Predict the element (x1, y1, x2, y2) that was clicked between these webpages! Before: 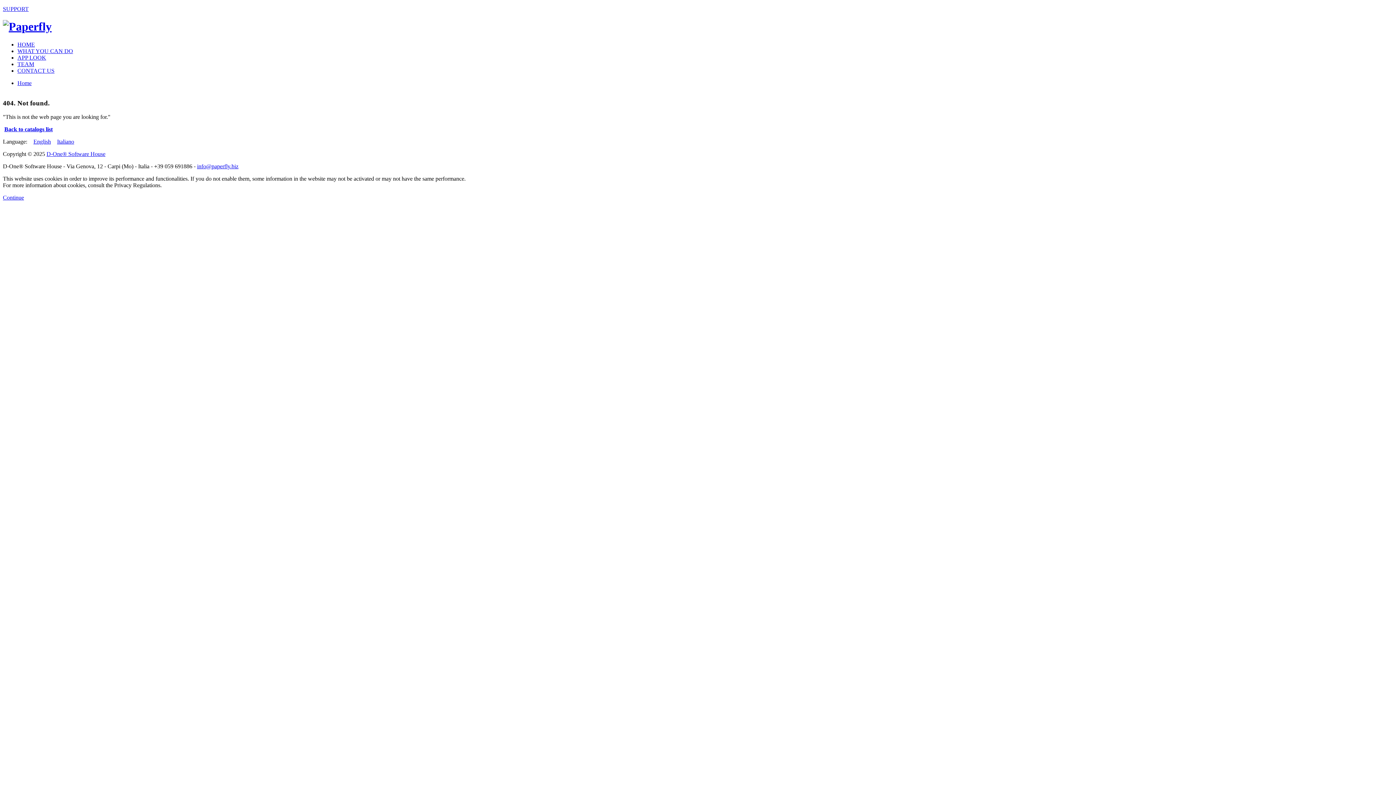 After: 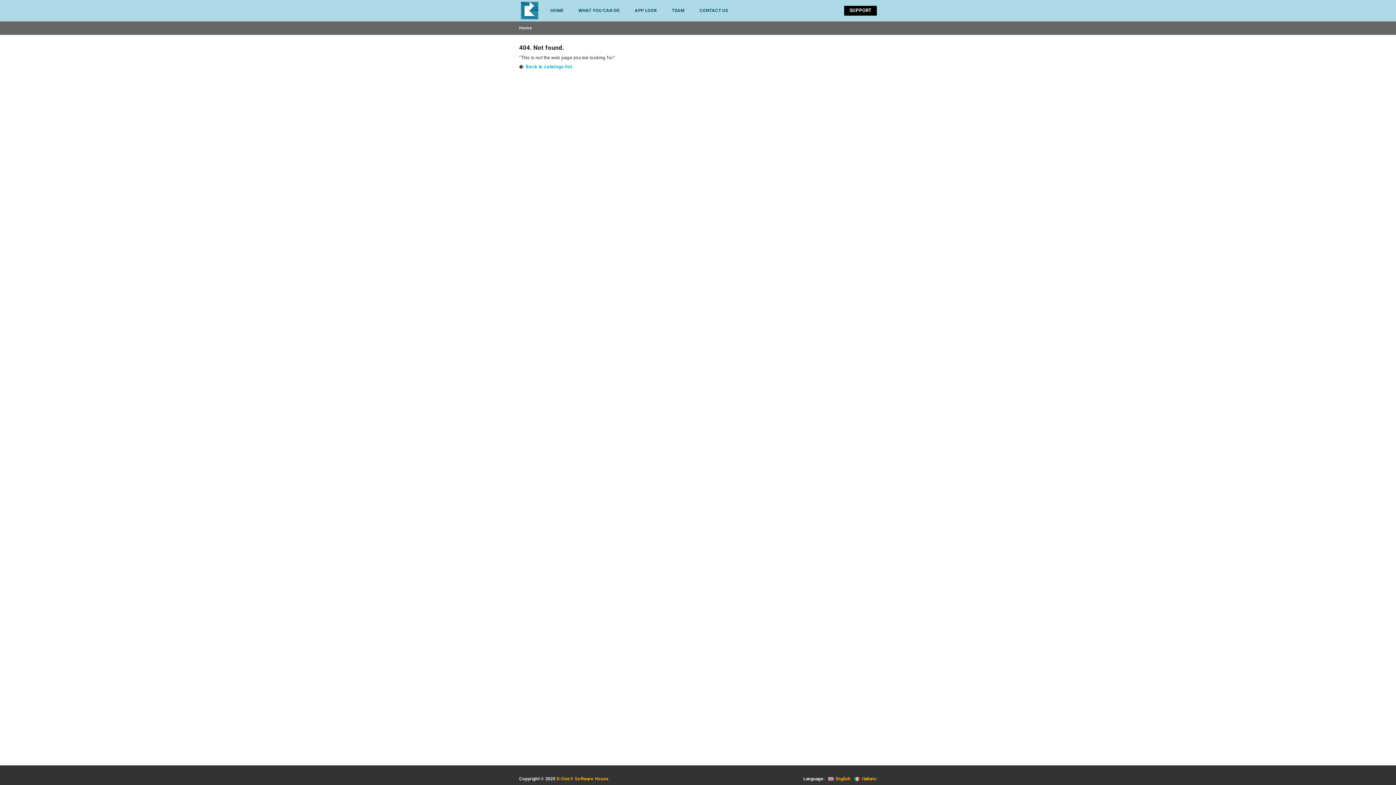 Action: bbox: (33, 138, 50, 144) label: English